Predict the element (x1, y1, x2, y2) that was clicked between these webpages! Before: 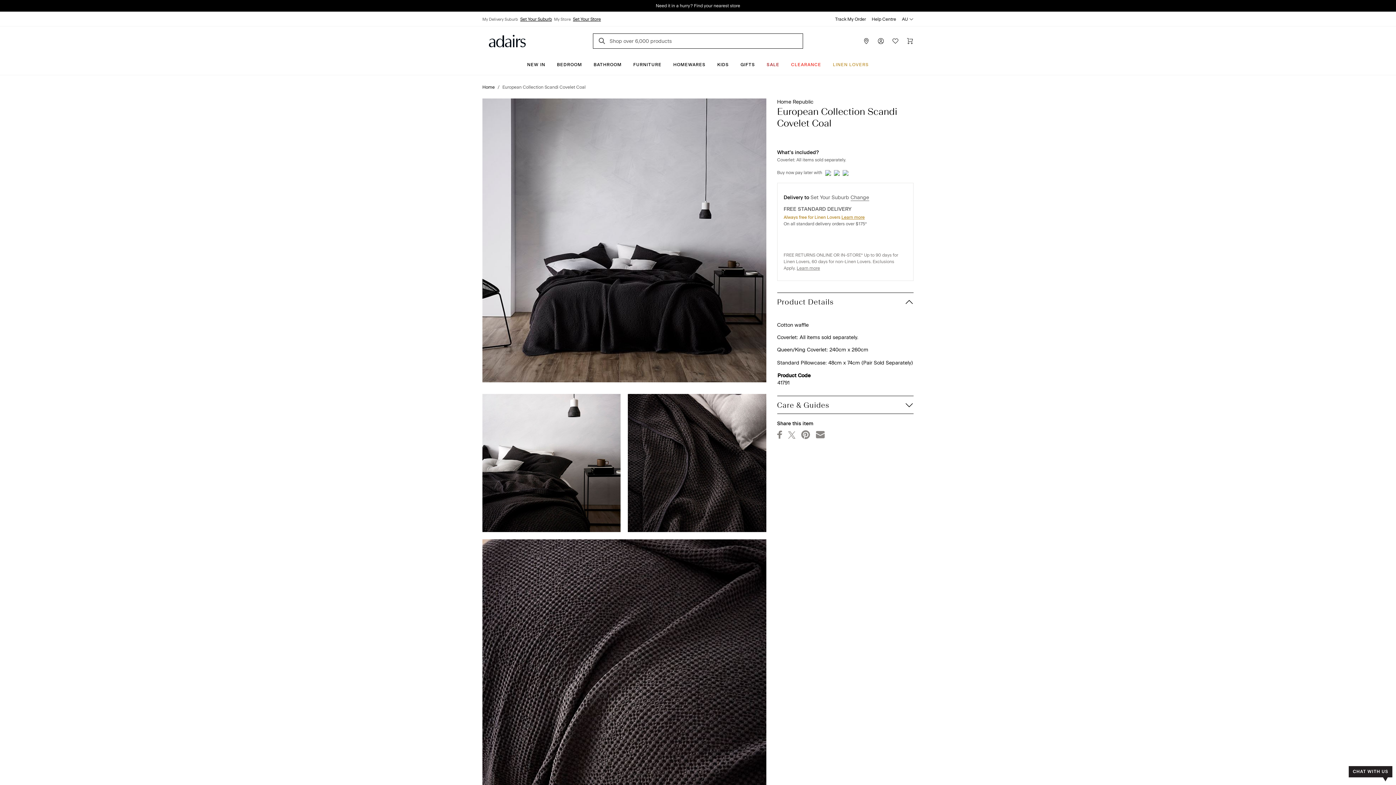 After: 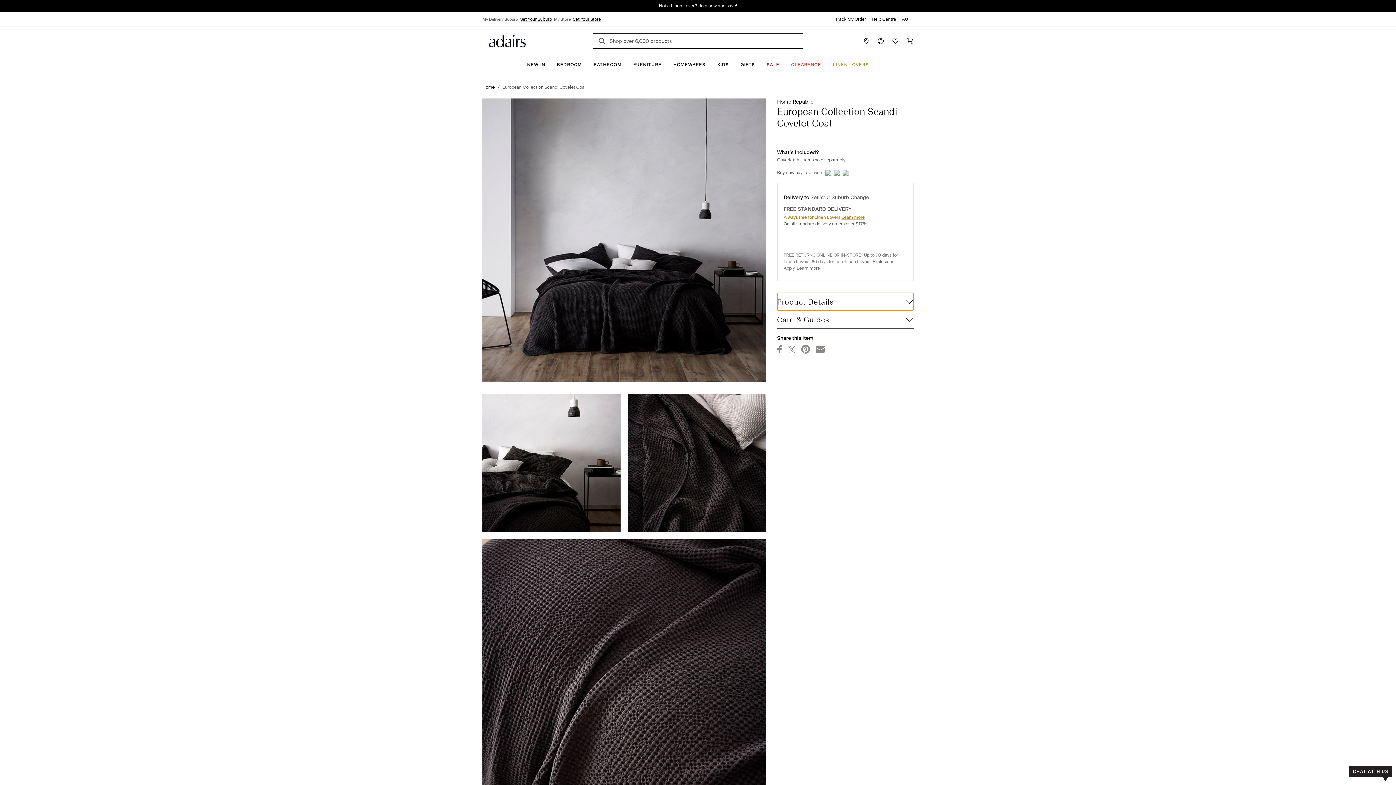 Action: bbox: (777, 293, 913, 310) label: Product Details